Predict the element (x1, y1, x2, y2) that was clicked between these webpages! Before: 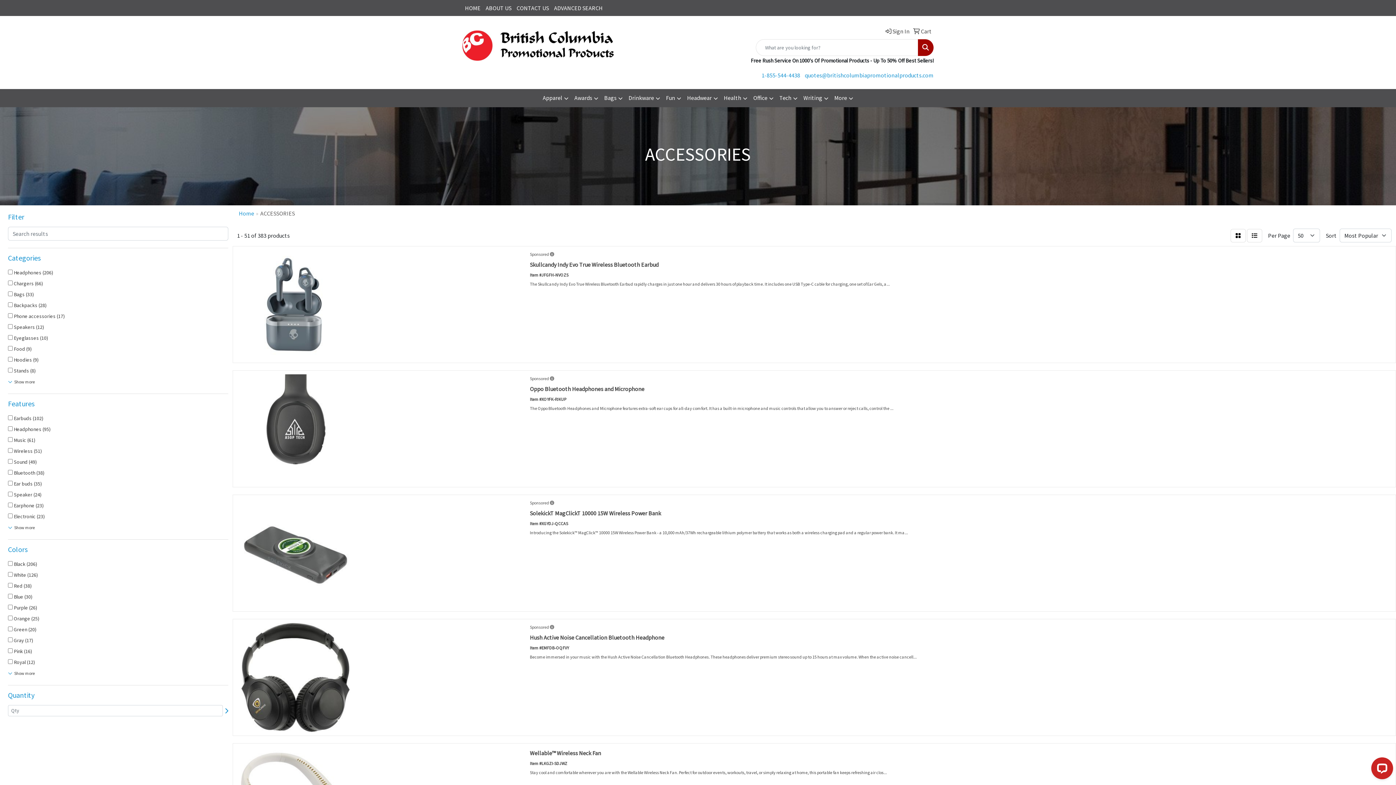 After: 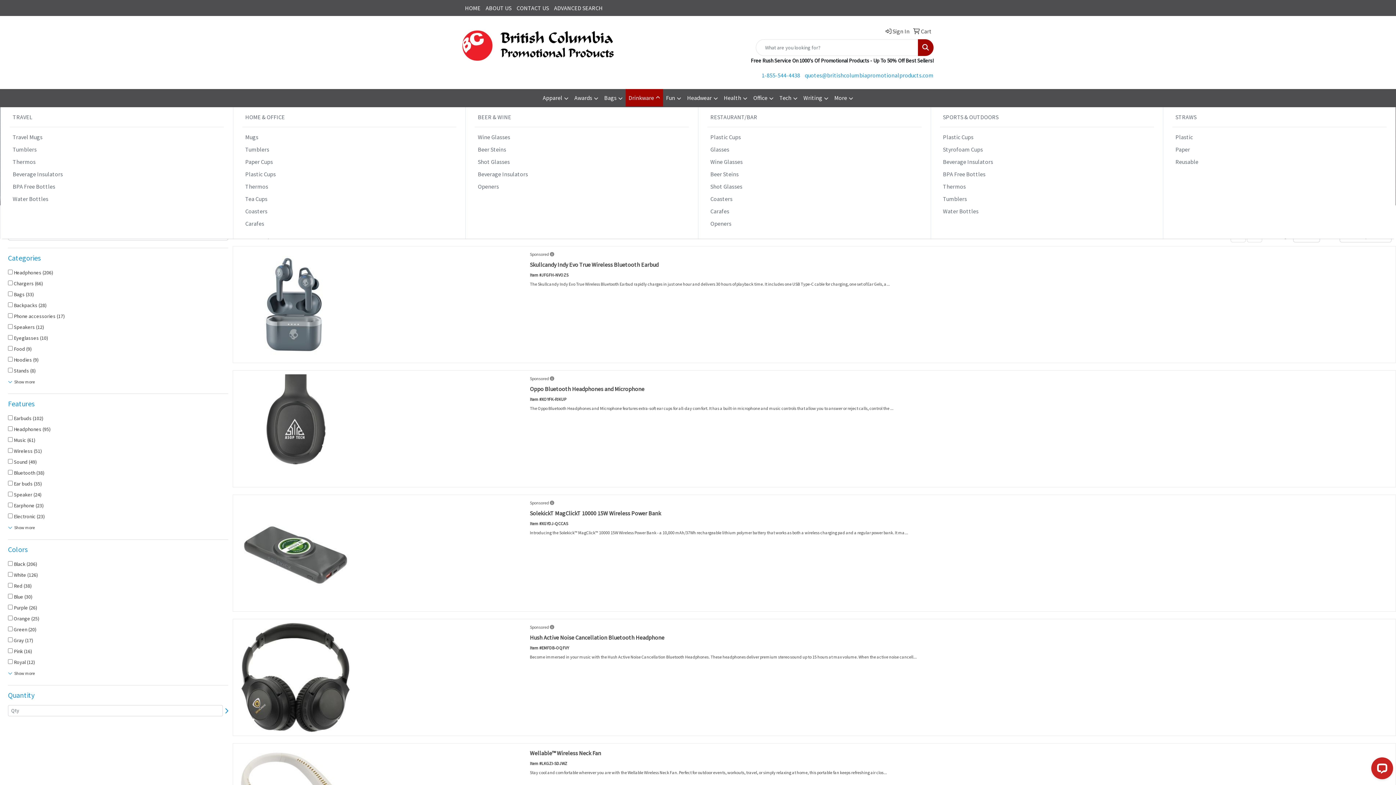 Action: bbox: (625, 89, 663, 107) label: Drinkware